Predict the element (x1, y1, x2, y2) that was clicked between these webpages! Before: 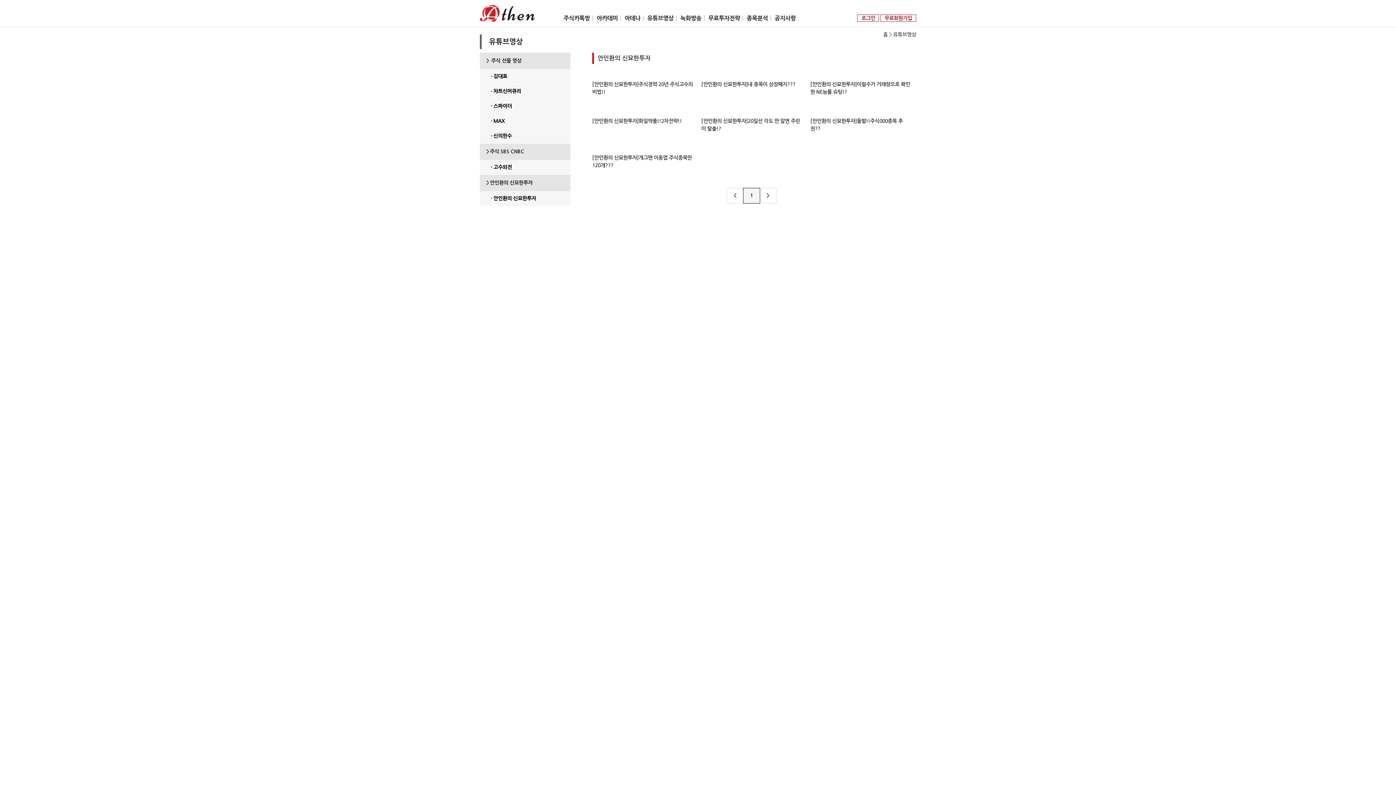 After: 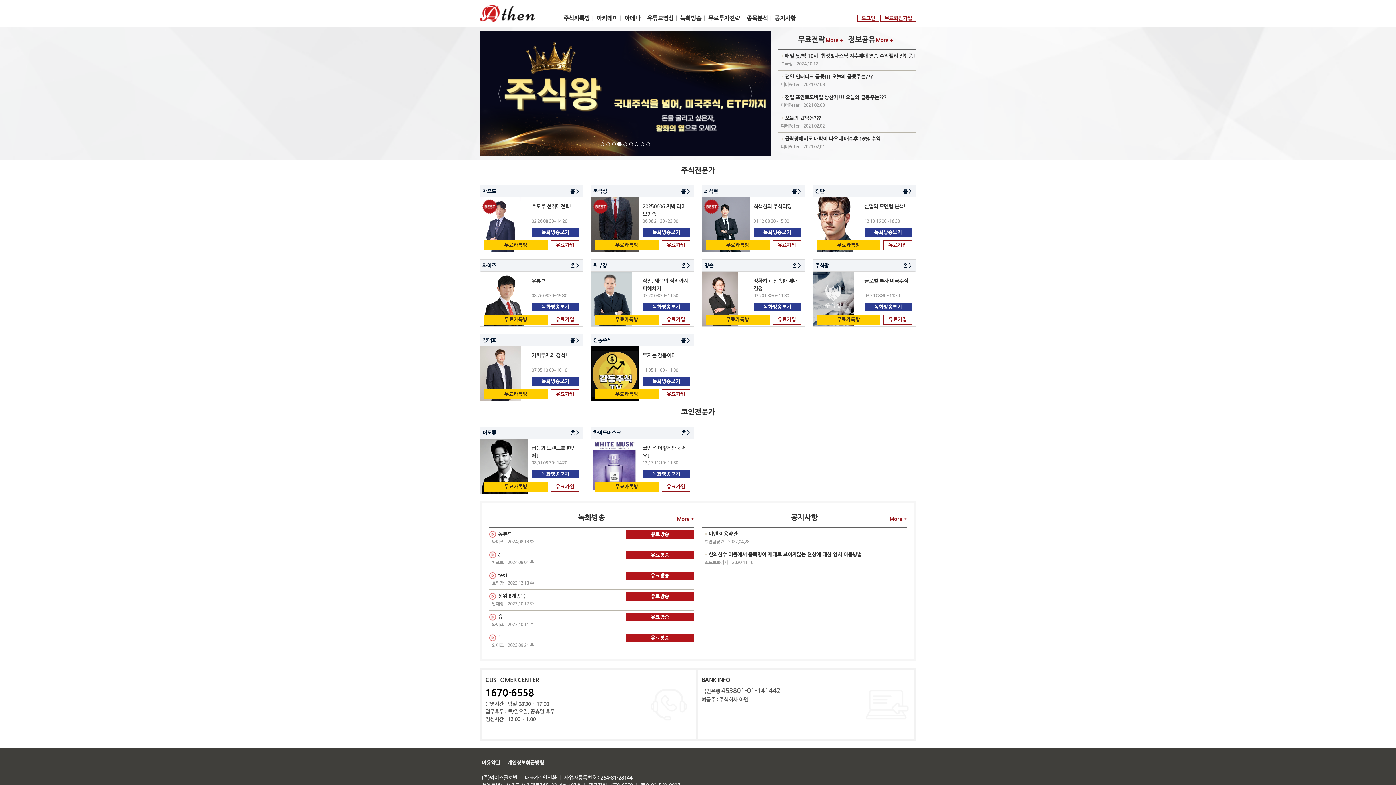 Action: bbox: (480, 6, 556, 17)